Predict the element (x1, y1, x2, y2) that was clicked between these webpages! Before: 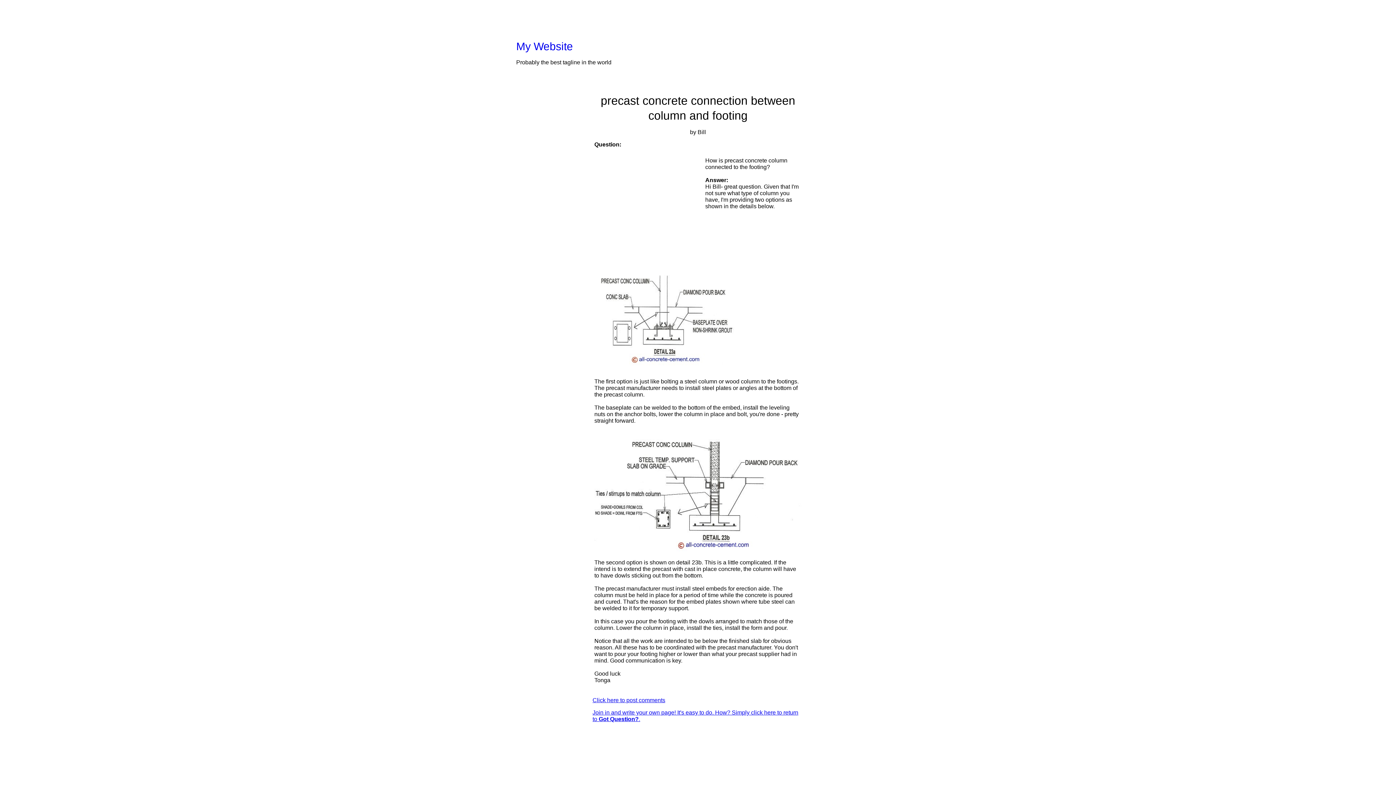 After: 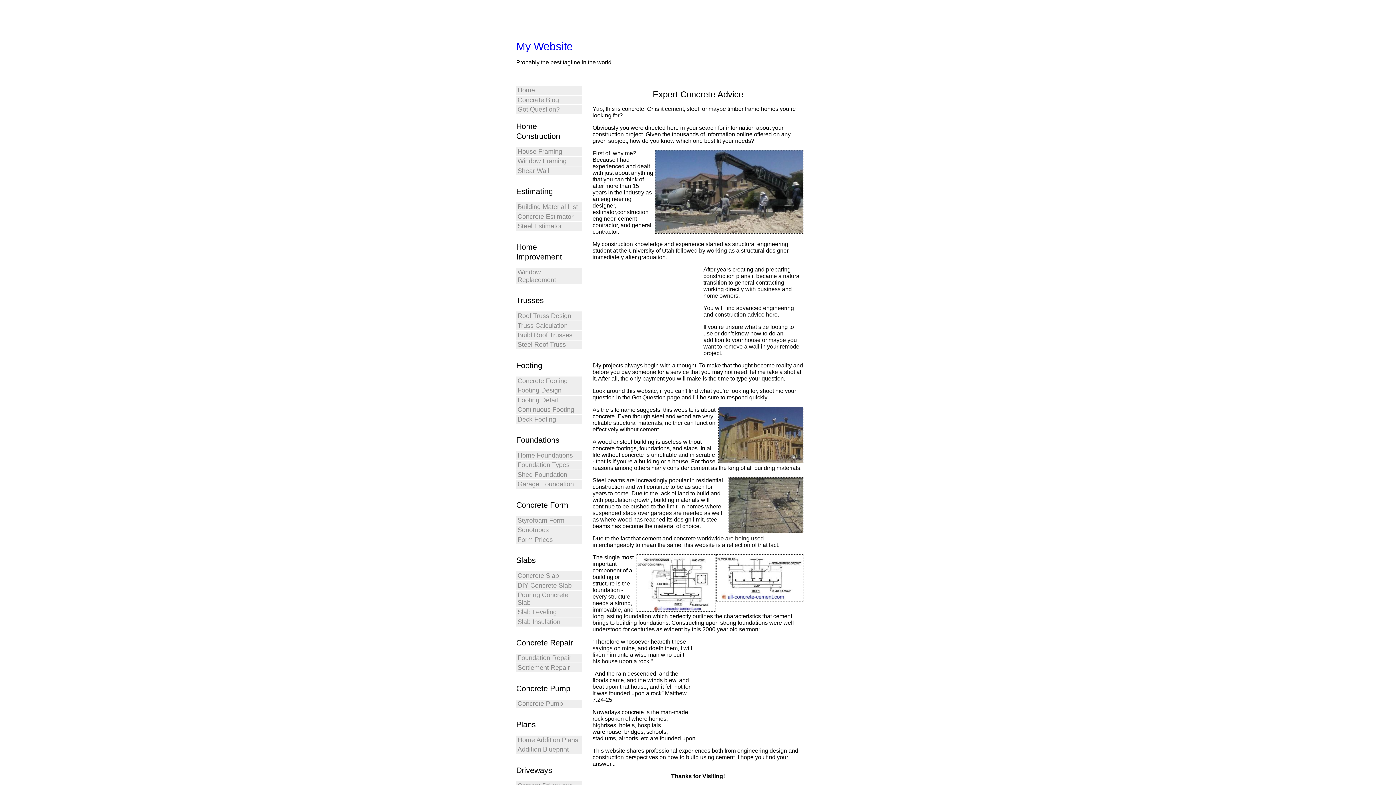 Action: bbox: (516, 40, 573, 52) label: My Website